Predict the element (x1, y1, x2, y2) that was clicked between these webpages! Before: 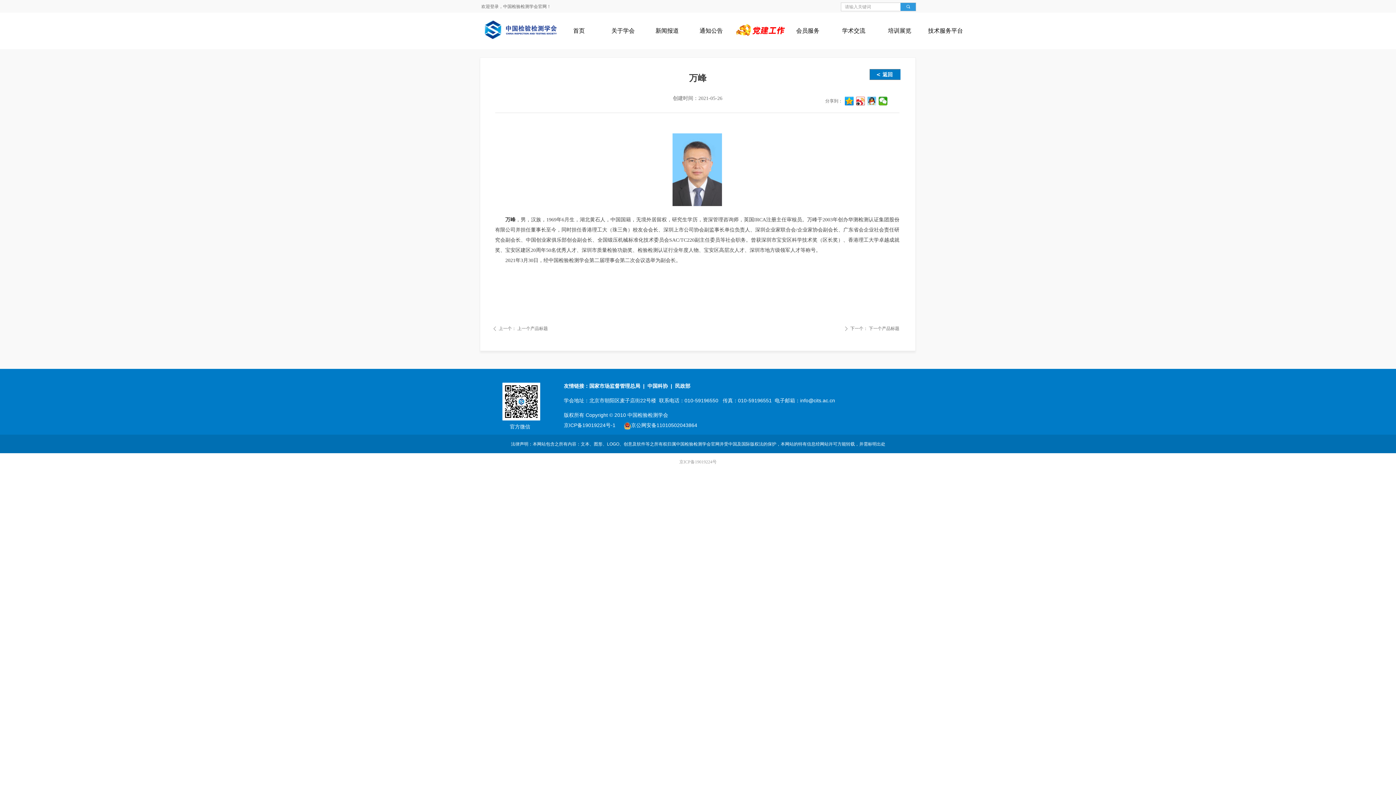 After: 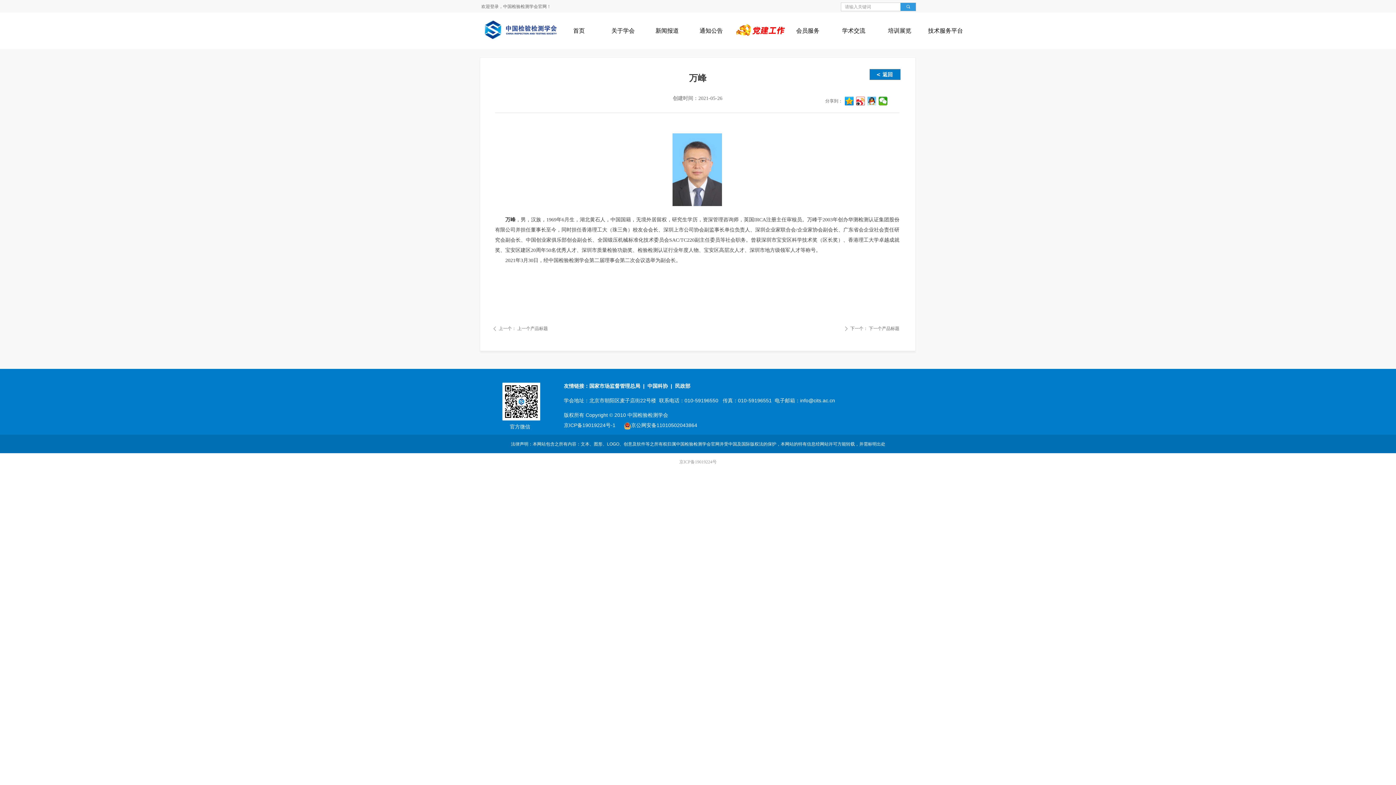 Action: bbox: (502, 382, 540, 420)